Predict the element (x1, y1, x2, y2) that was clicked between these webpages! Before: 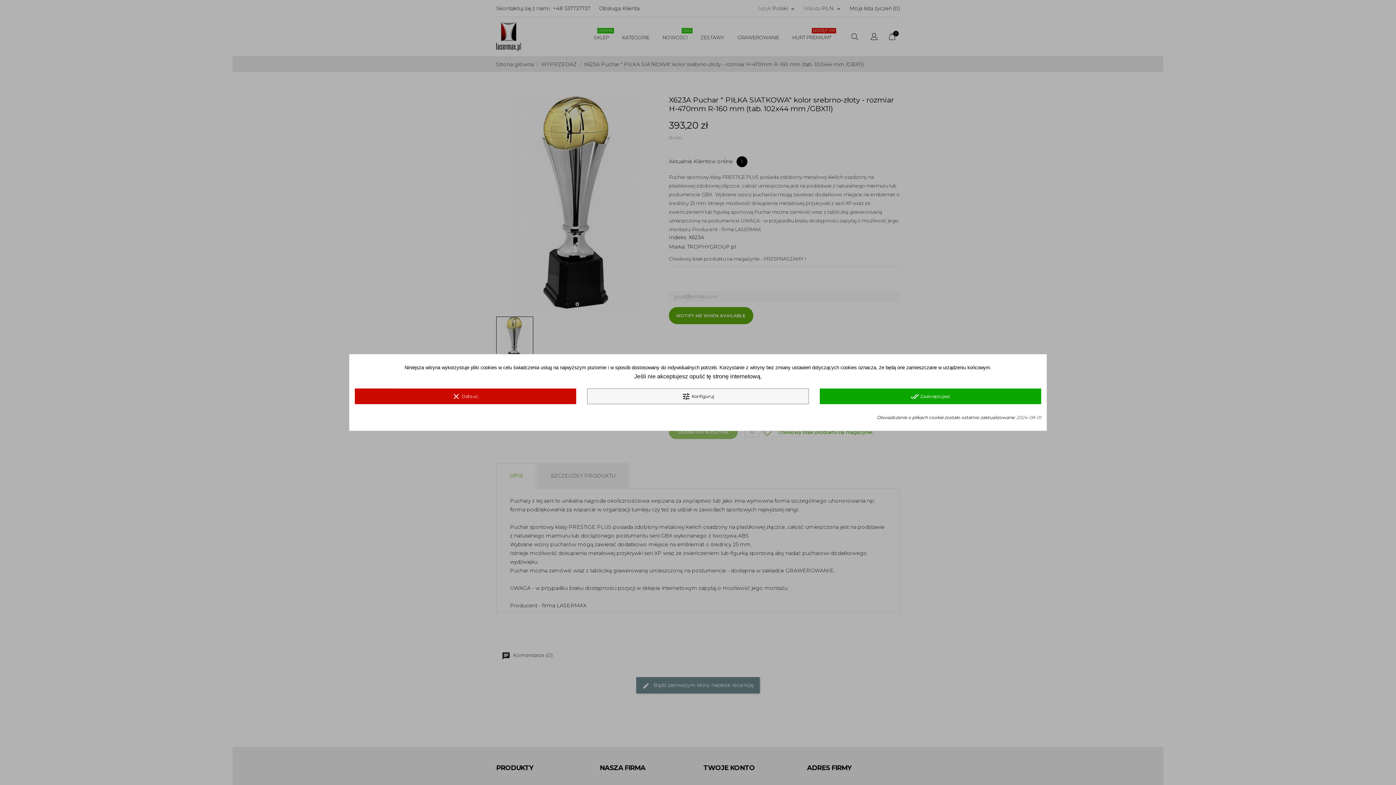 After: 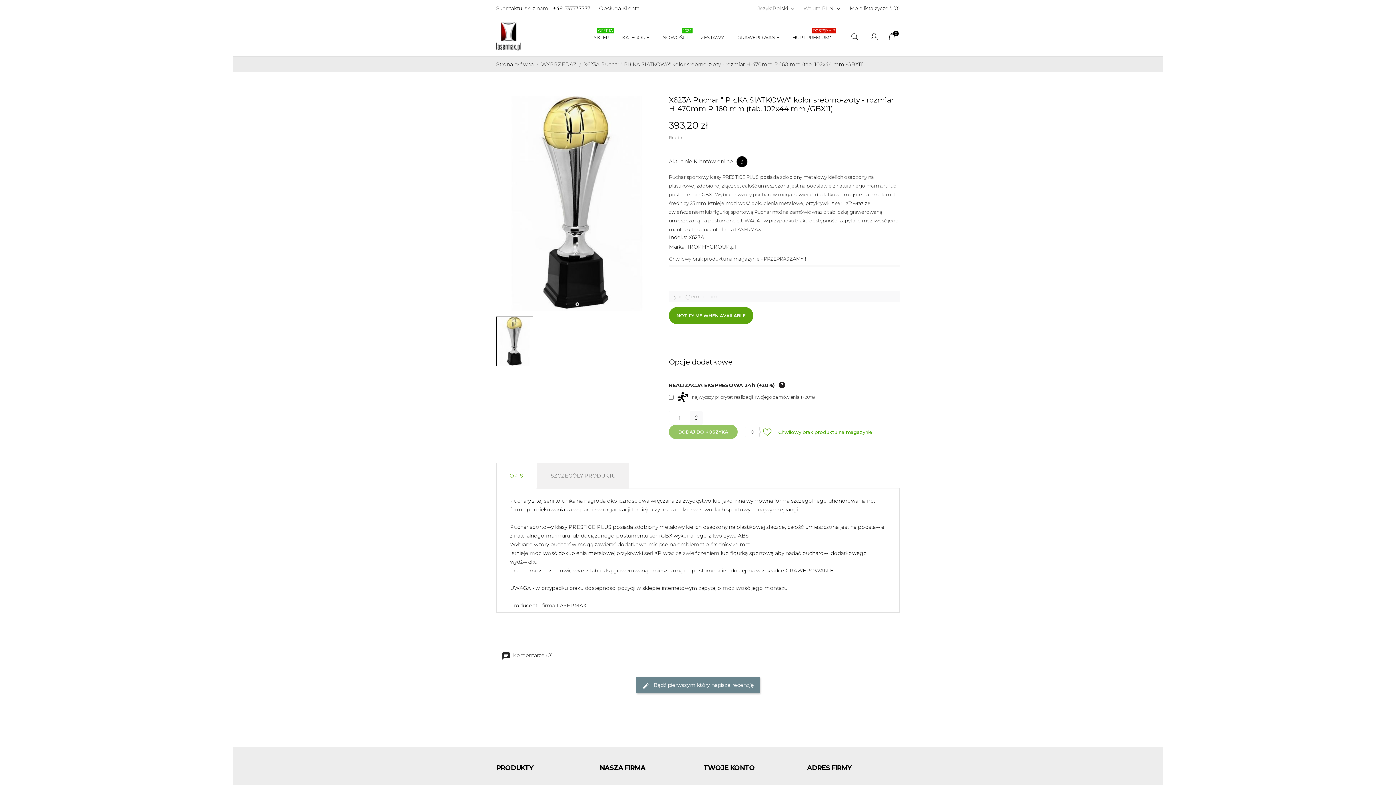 Action: bbox: (354, 388, 576, 404) label: clear Odrzuć.